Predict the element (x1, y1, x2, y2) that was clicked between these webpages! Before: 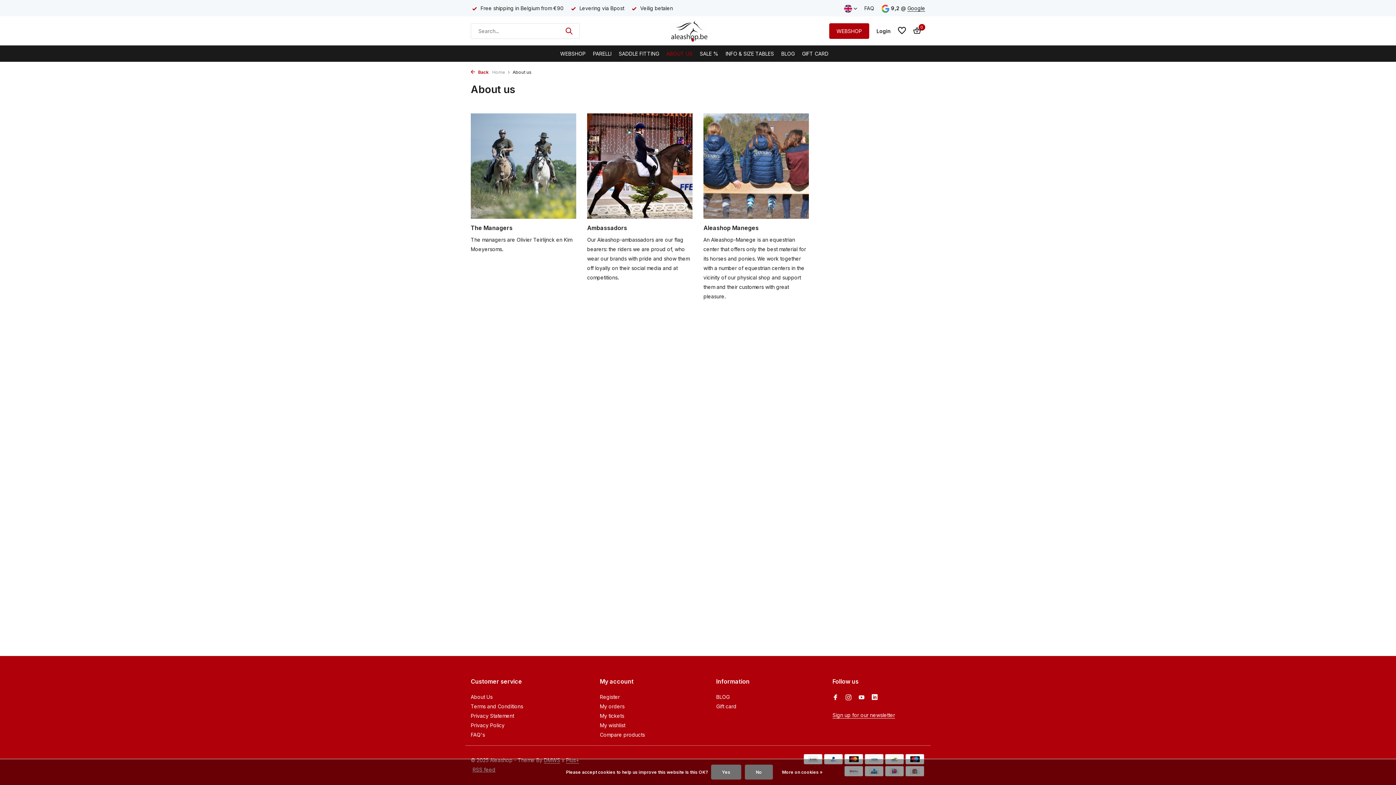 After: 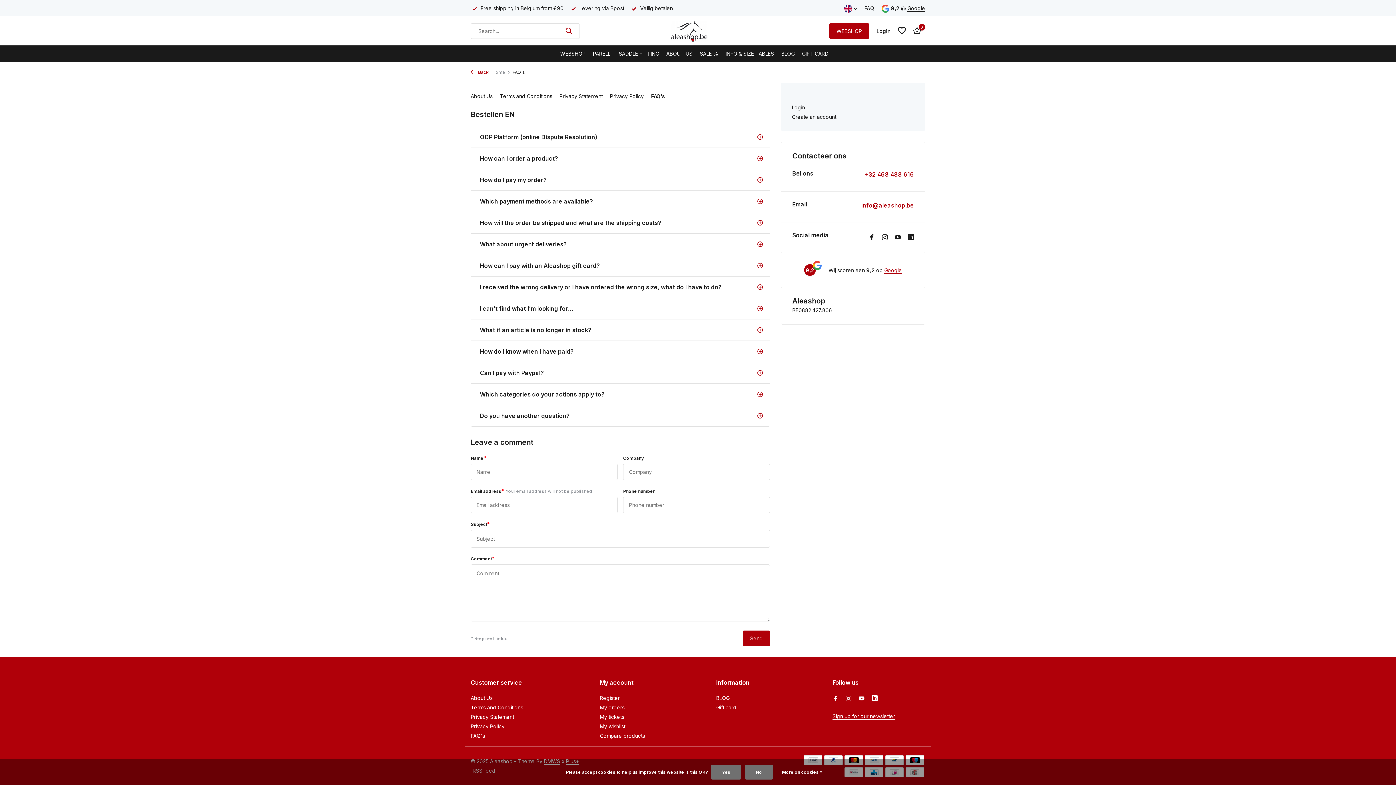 Action: bbox: (470, 732, 485, 738) label: FAQ's